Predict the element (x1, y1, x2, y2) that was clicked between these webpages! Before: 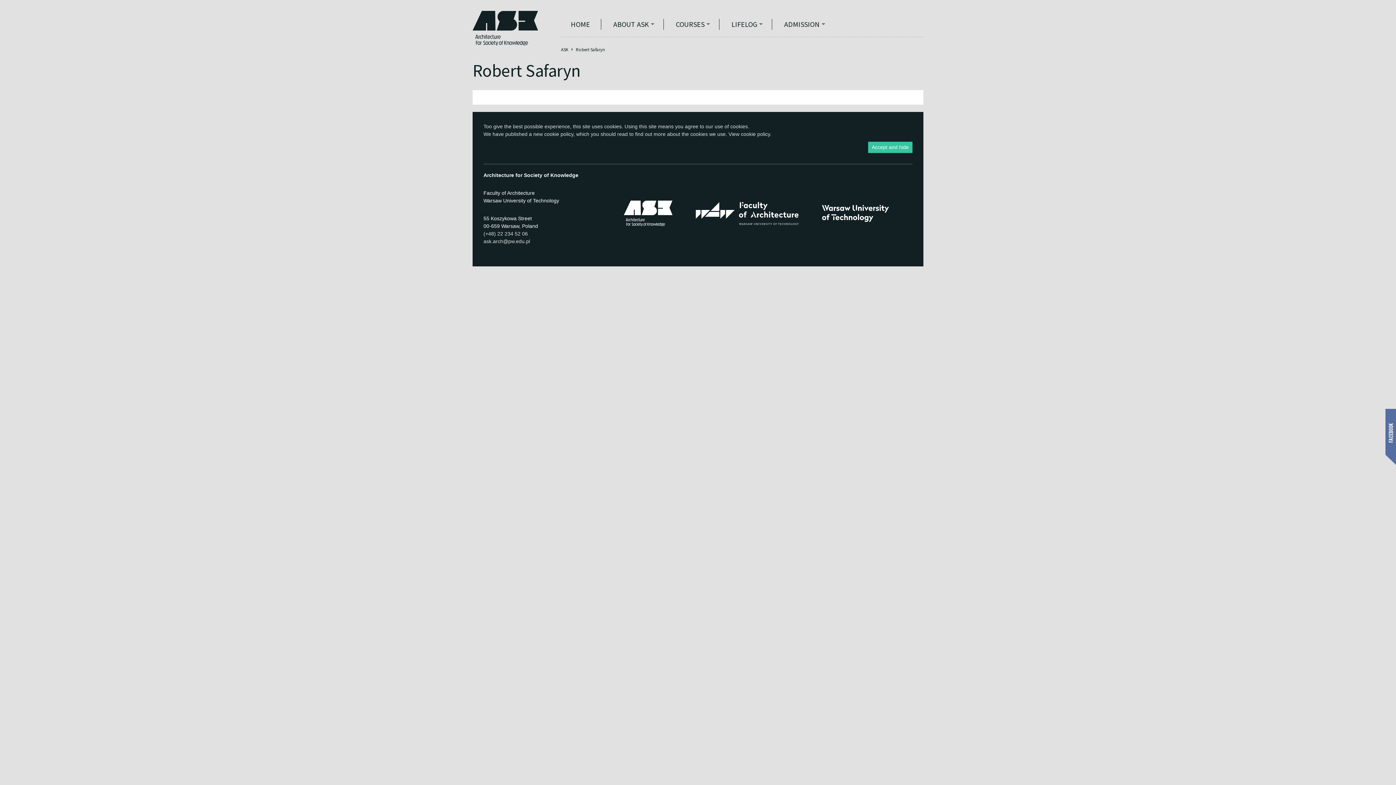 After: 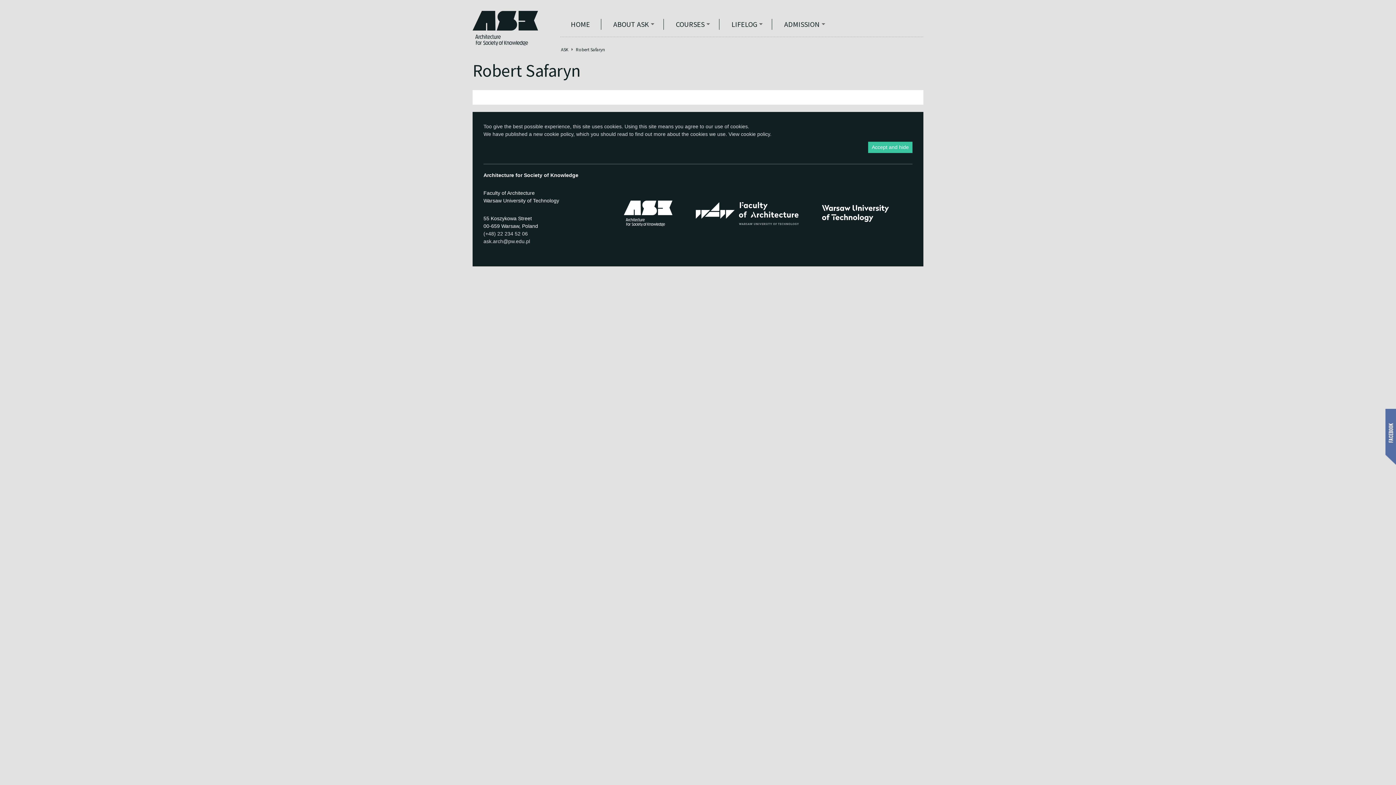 Action: label: (+48) 22 234 52 06 bbox: (483, 230, 528, 236)